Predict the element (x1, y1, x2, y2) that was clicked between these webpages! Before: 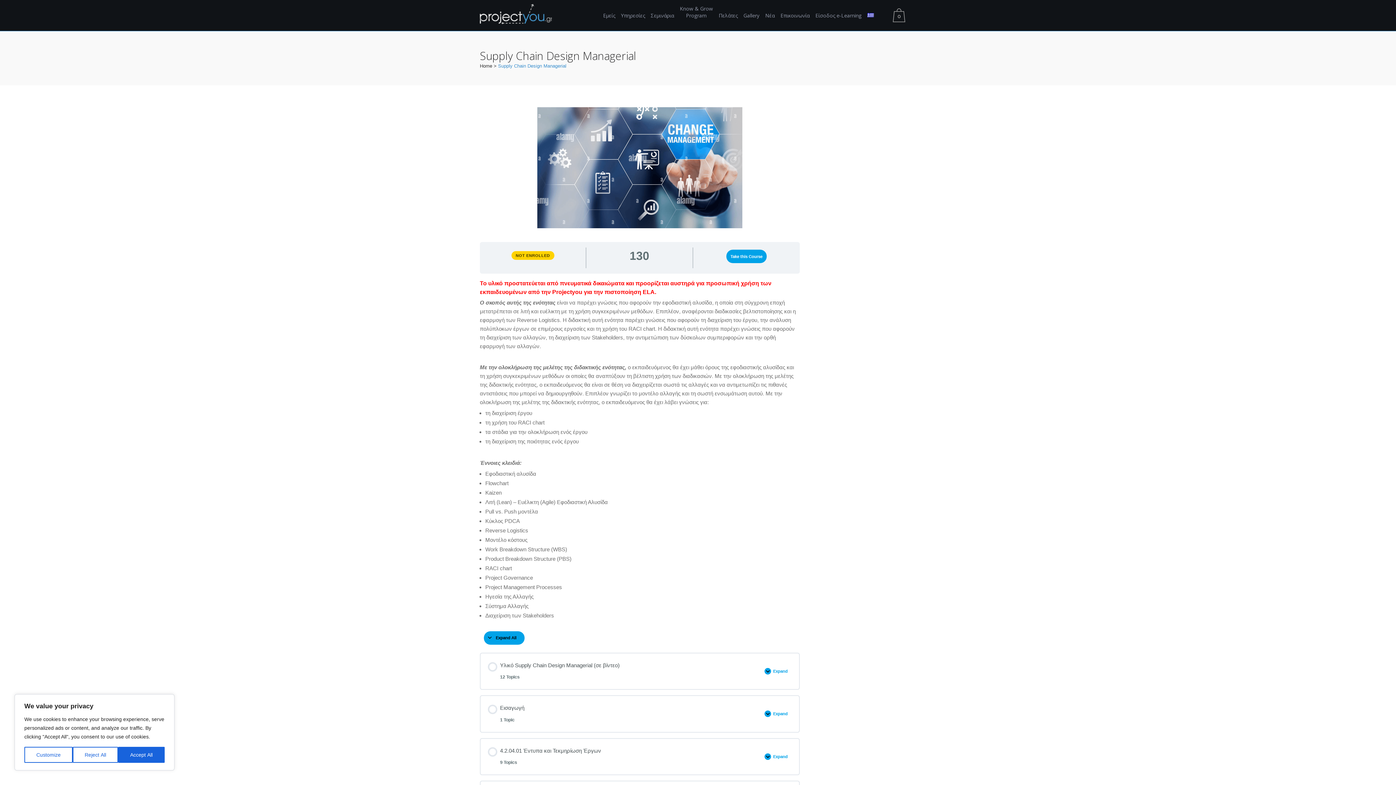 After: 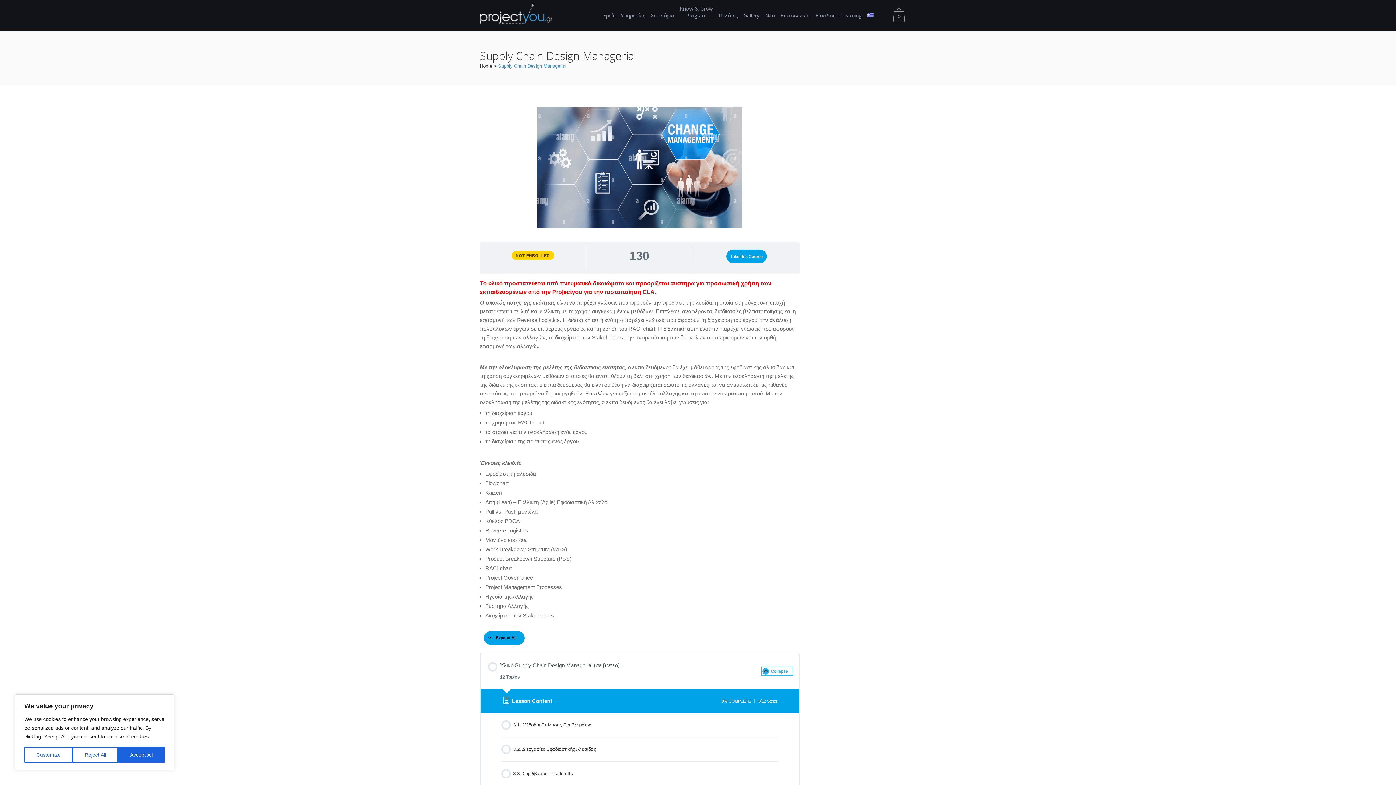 Action: label: Expand
Υλικό Supply Chain Design Managerial (σε βίντεο) bbox: (764, 668, 792, 674)